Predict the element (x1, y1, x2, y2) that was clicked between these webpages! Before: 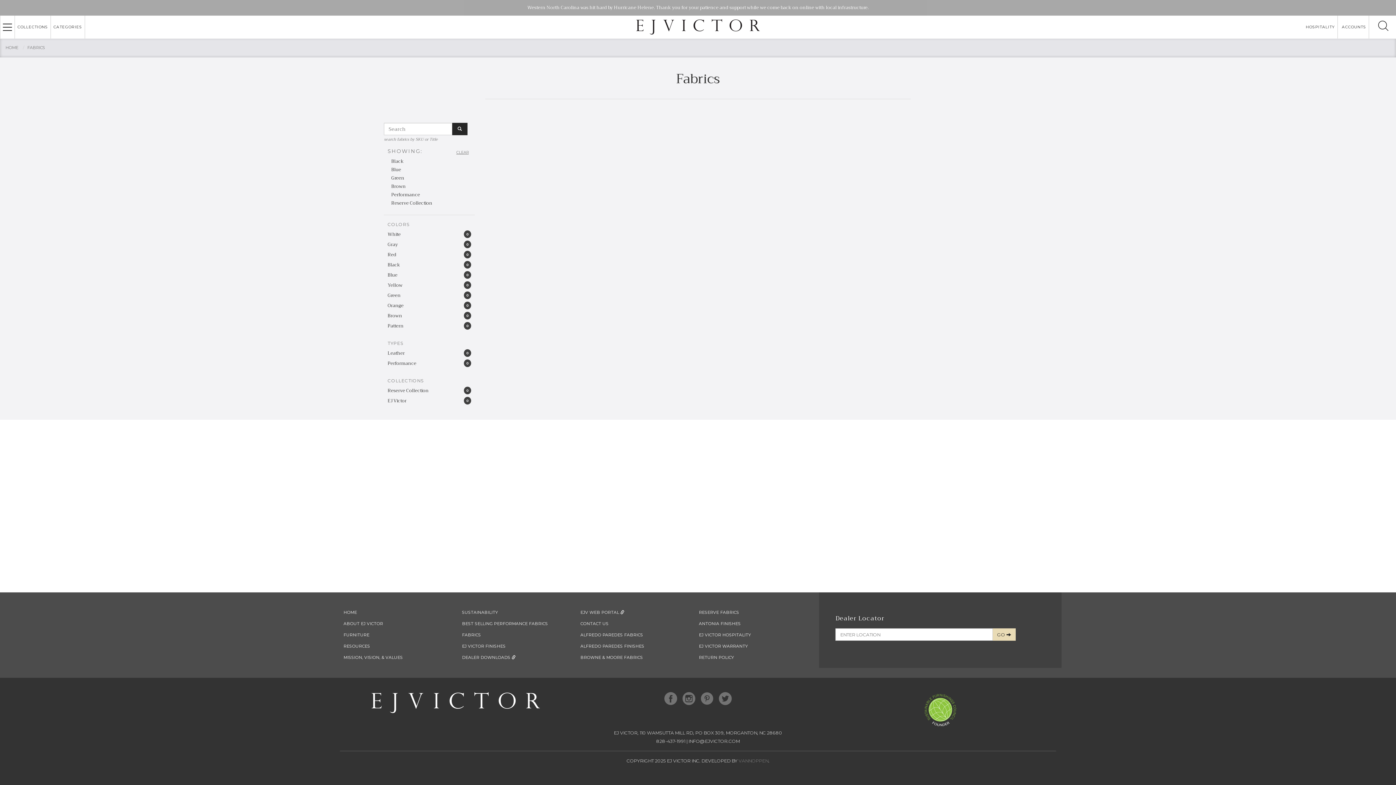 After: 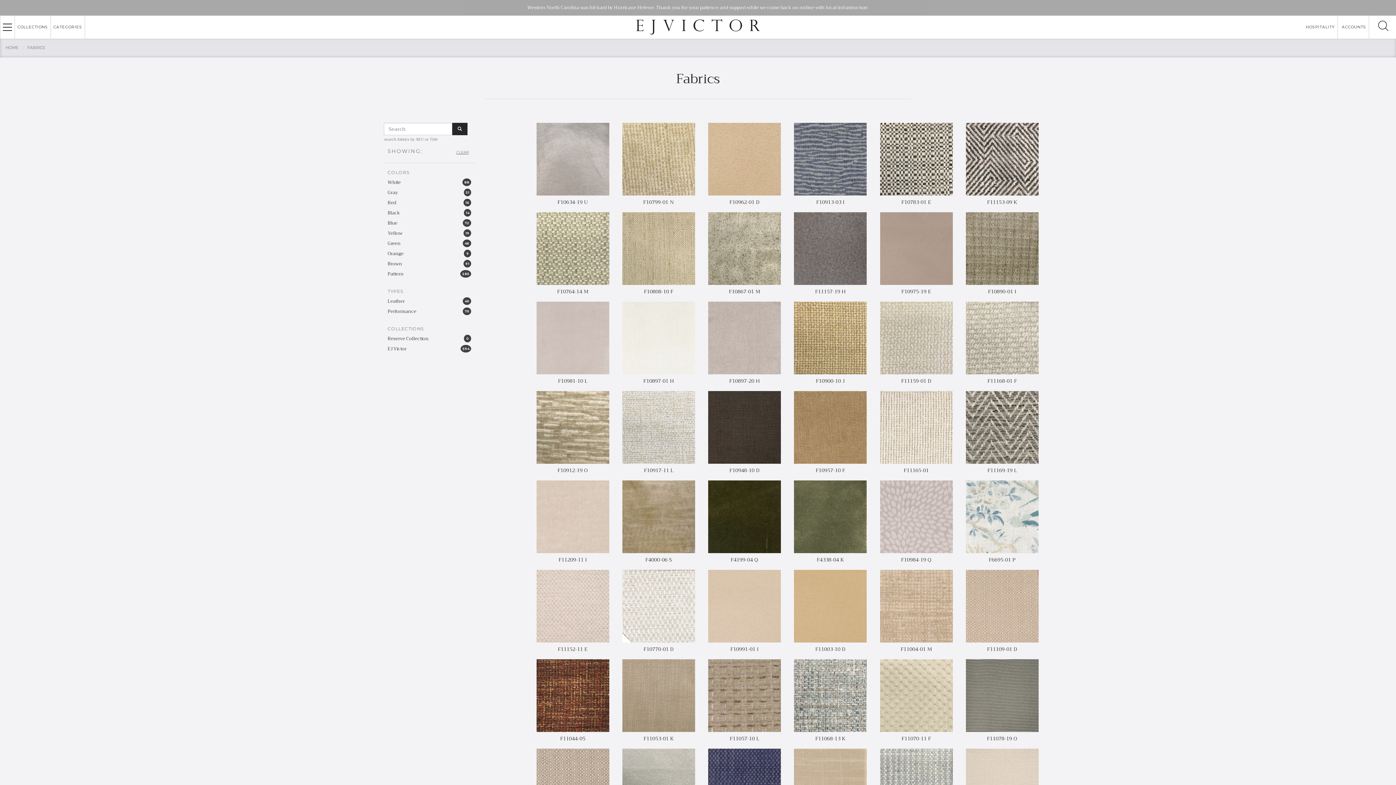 Action: bbox: (452, 122, 467, 135)